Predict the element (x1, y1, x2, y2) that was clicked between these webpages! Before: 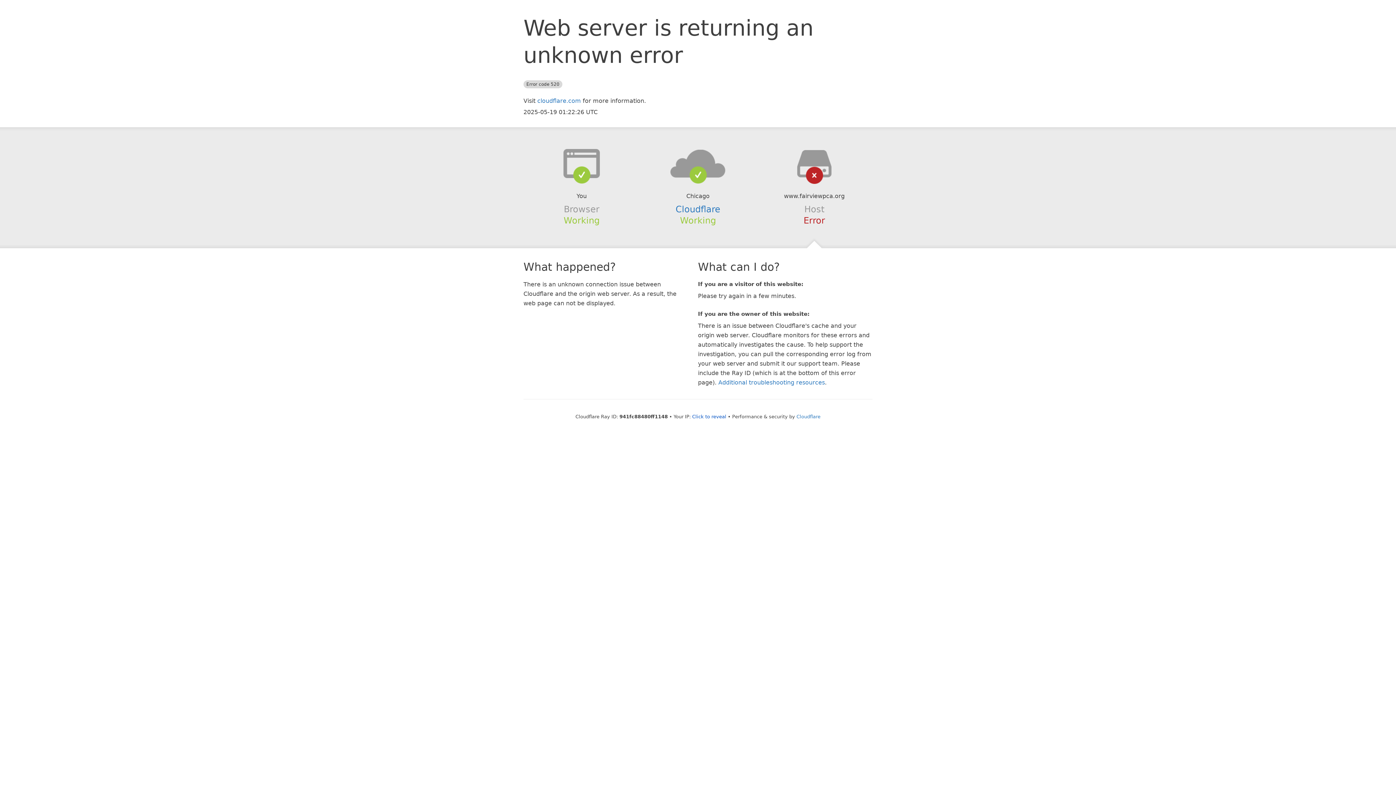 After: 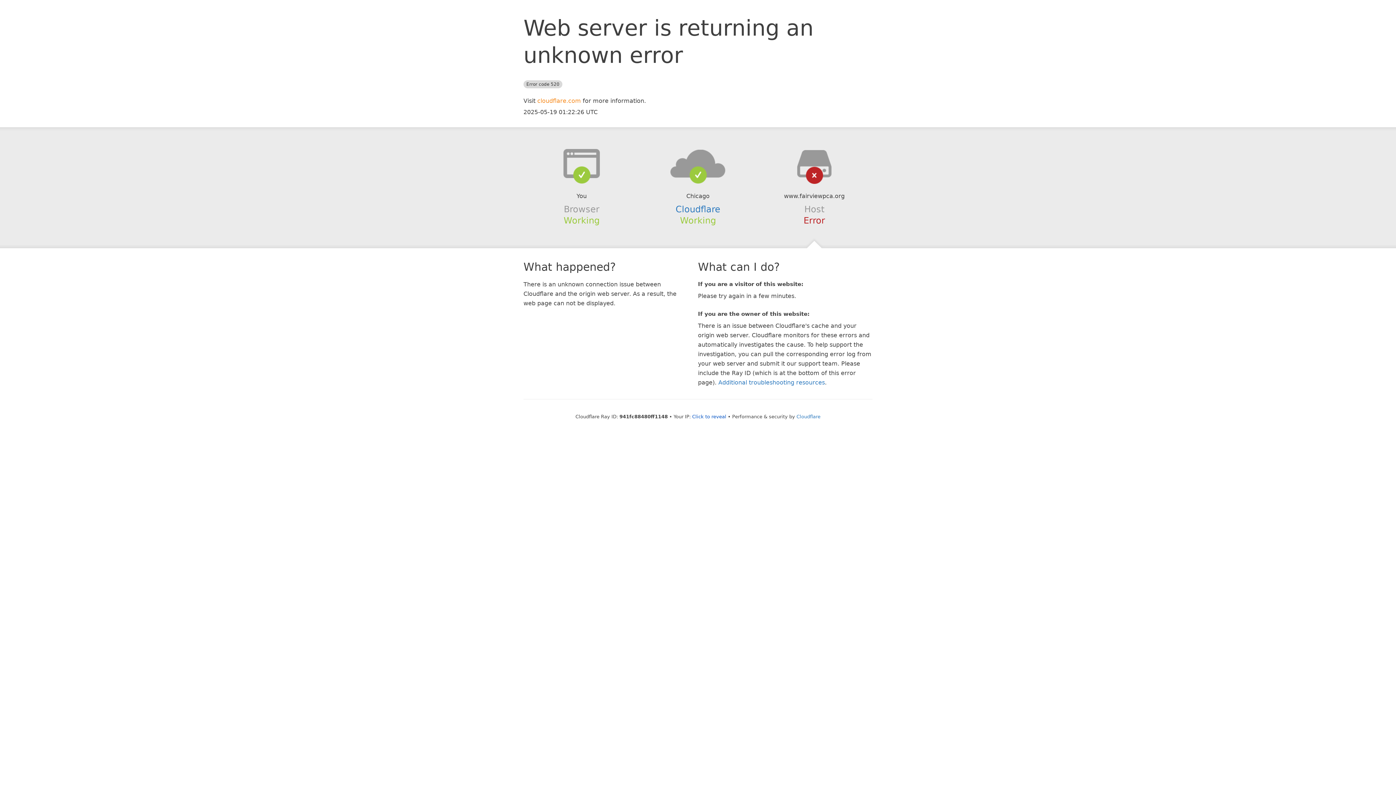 Action: bbox: (537, 97, 581, 104) label: cloudflare.com